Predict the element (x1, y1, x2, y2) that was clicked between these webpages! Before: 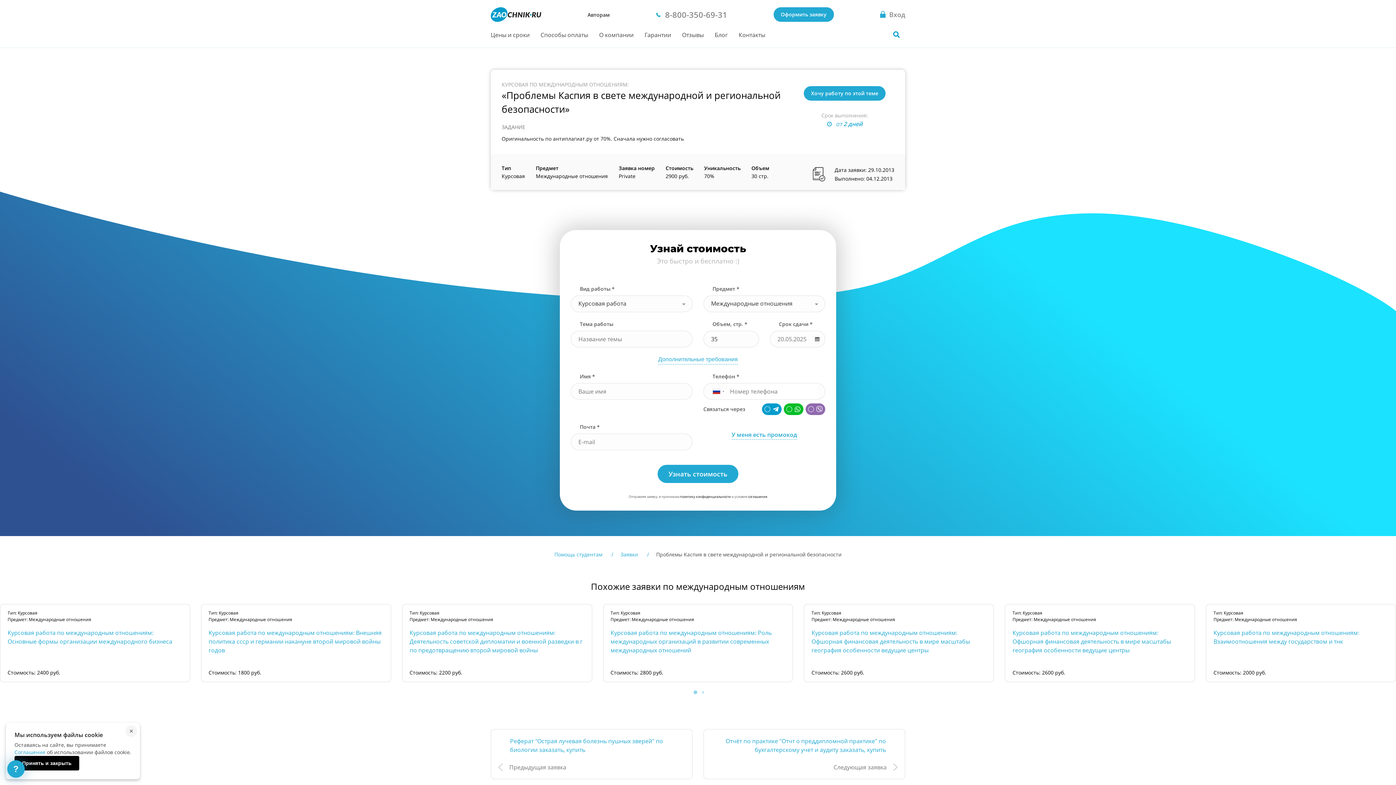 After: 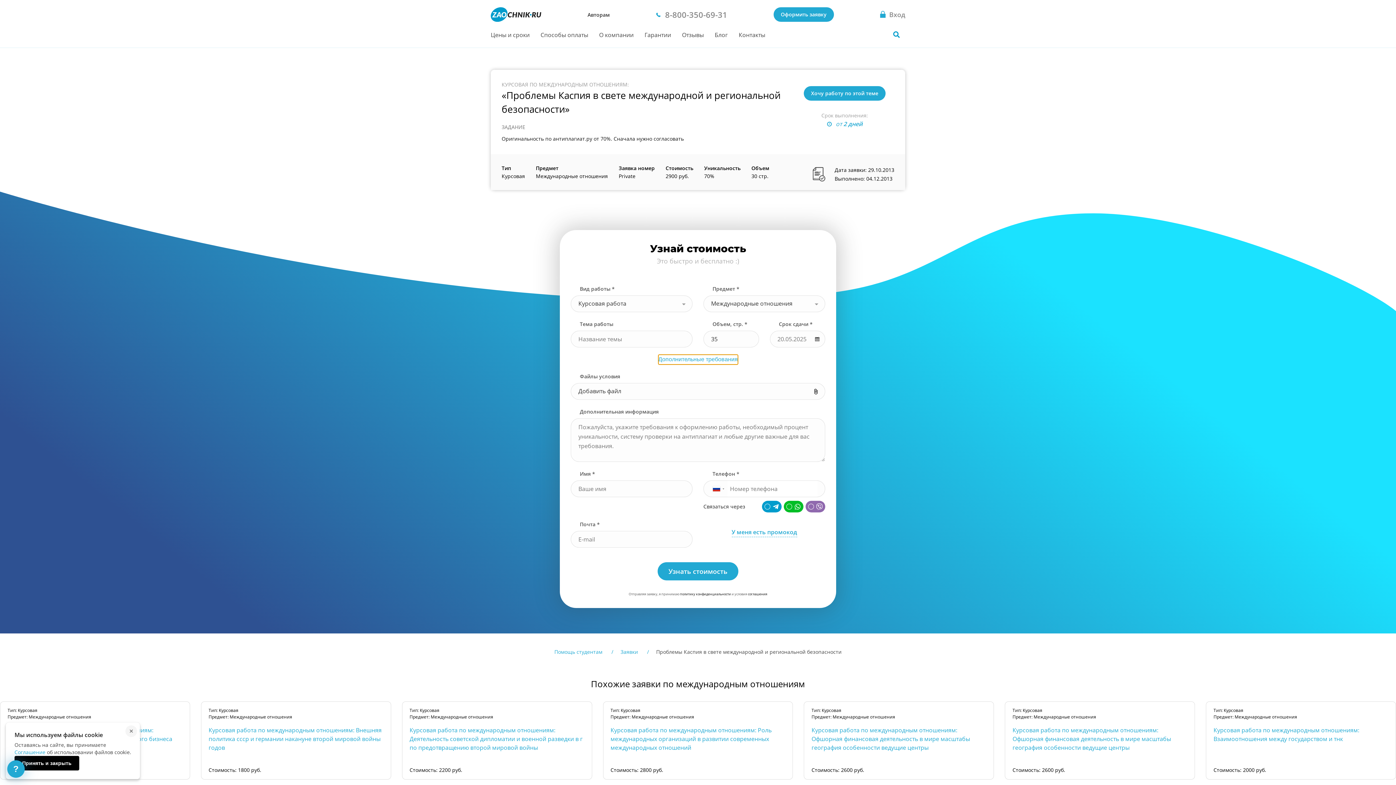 Action: label: Дополнительные требования bbox: (658, 354, 738, 364)